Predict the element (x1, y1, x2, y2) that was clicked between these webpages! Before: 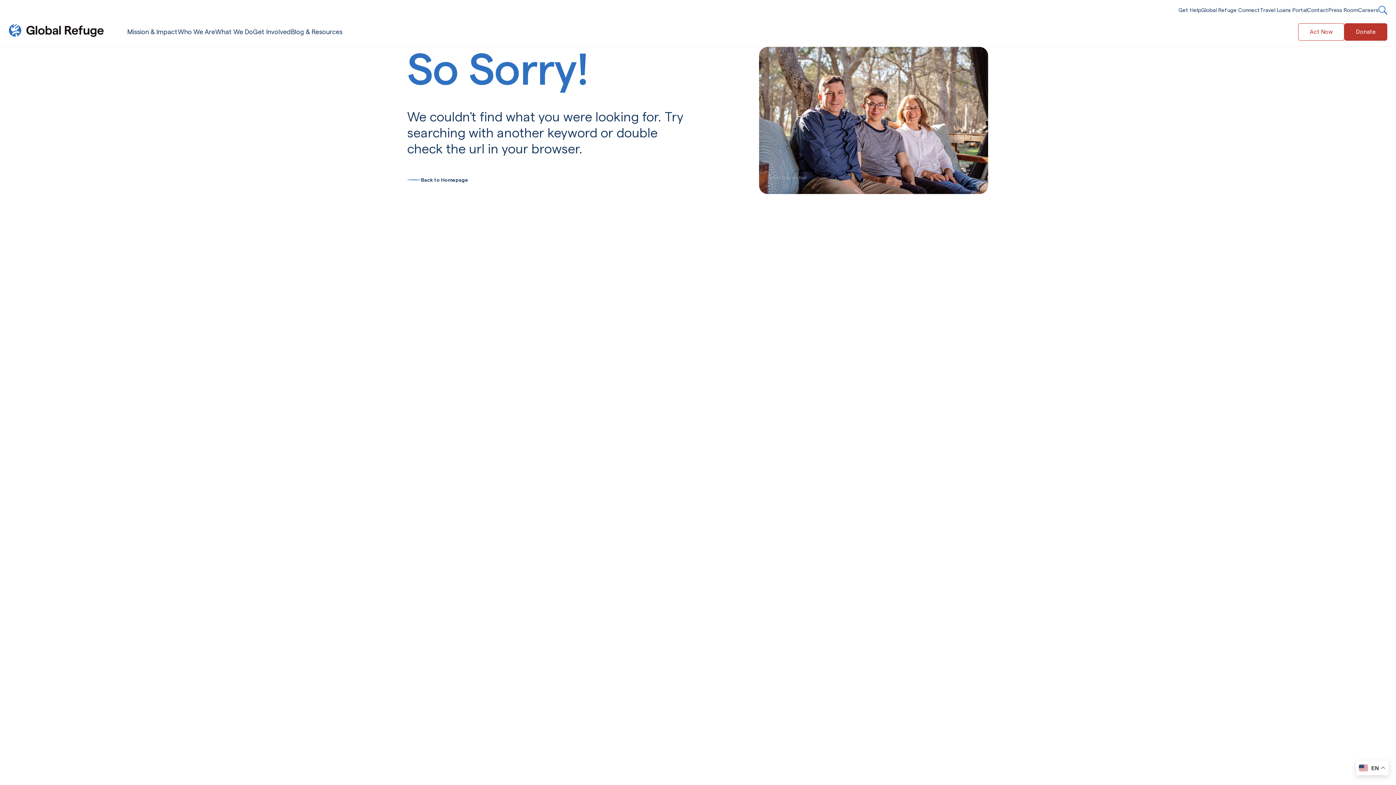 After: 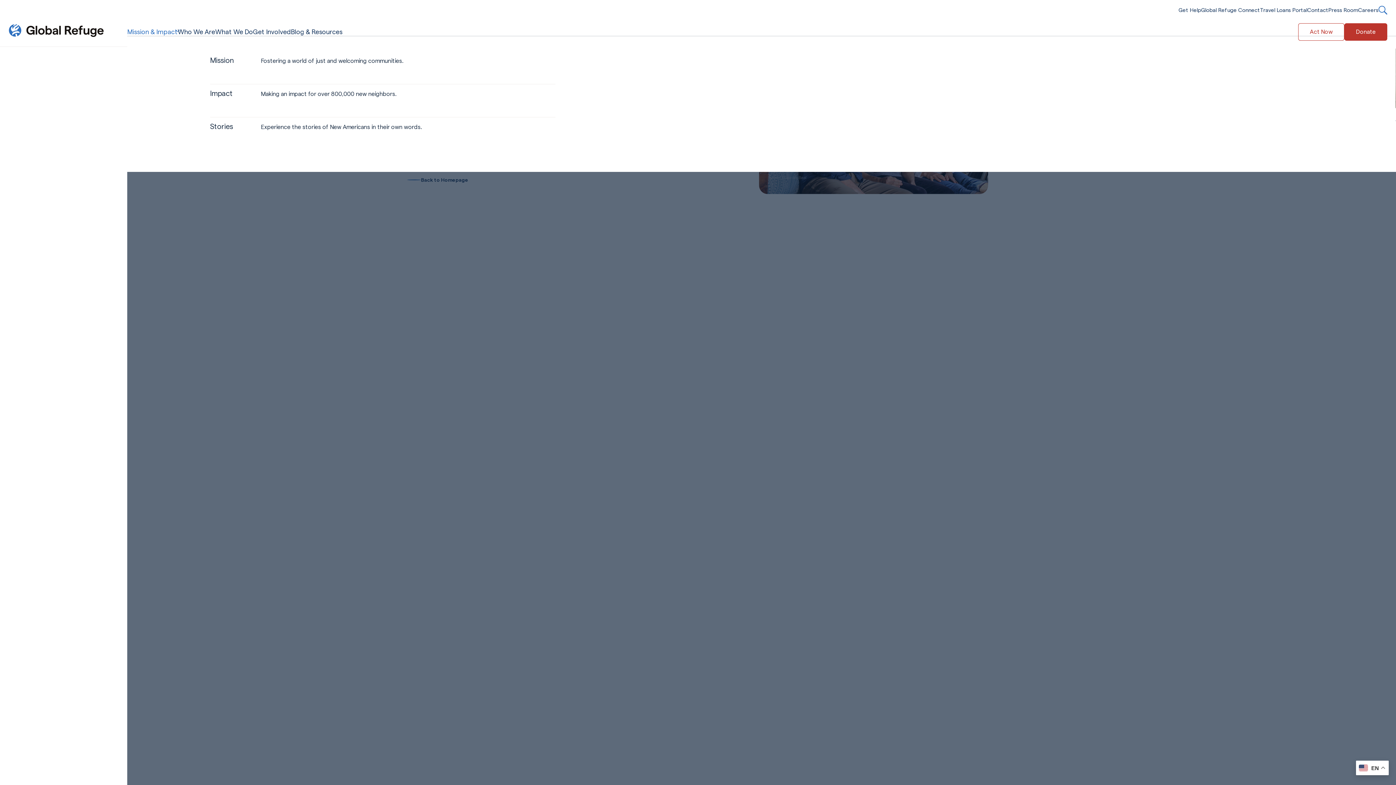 Action: bbox: (127, 27, 177, 36) label: Mission & Impact